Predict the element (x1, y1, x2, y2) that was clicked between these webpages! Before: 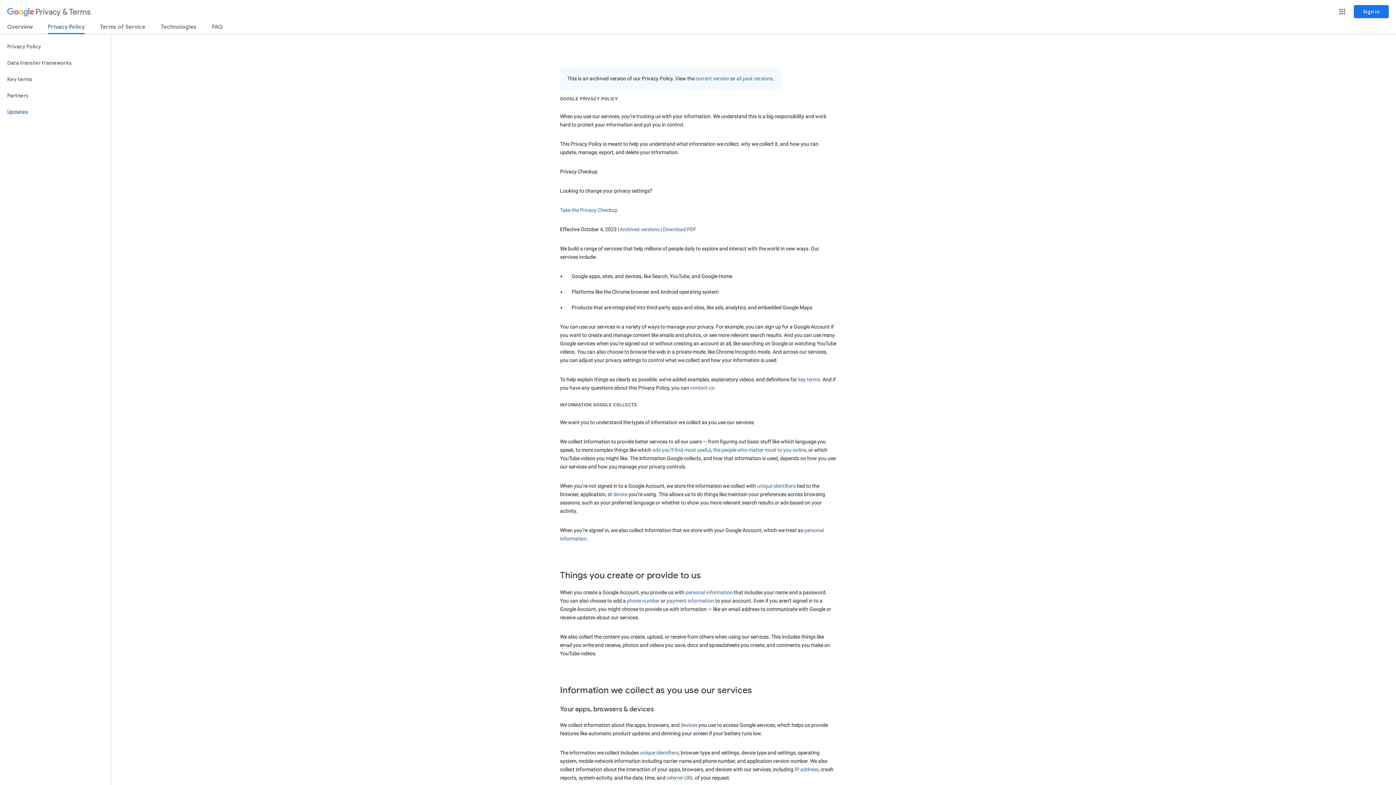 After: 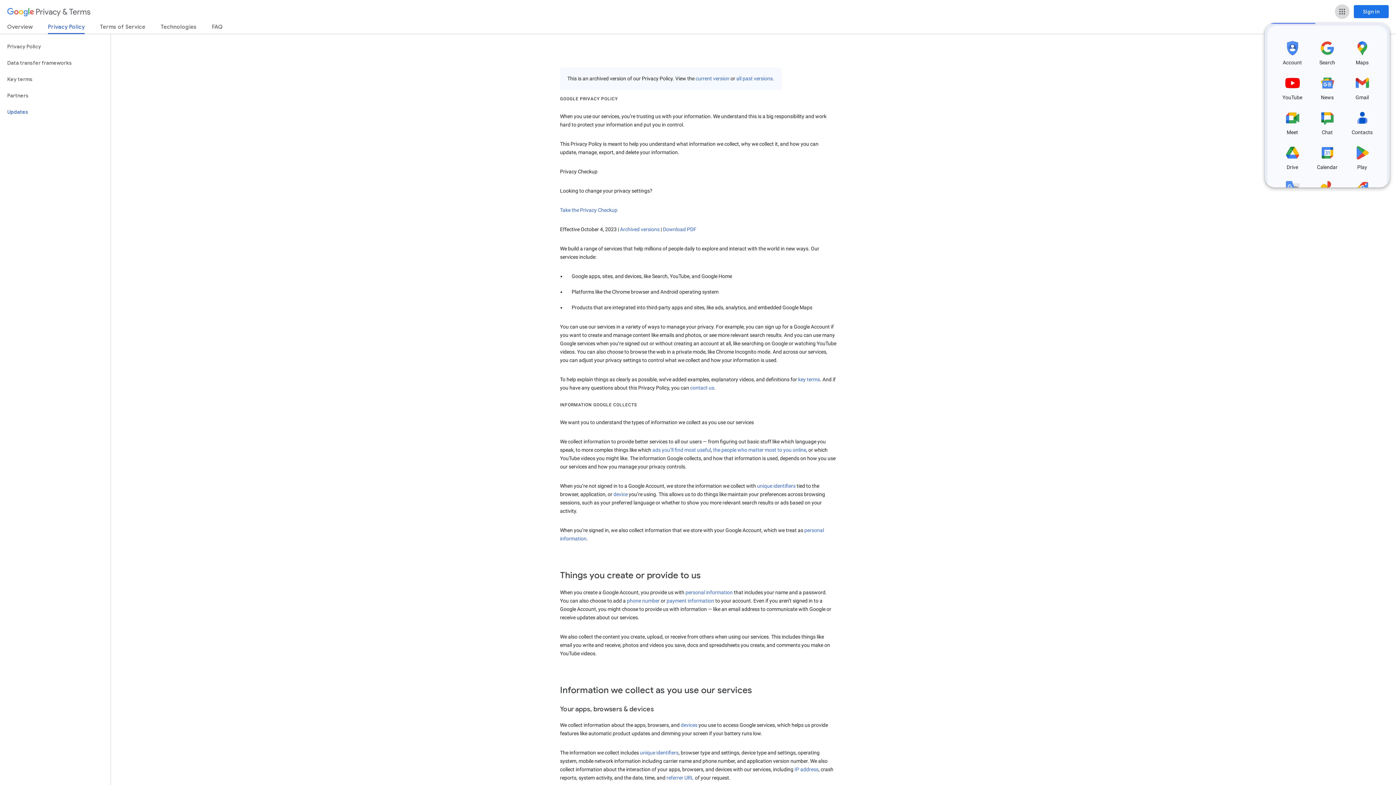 Action: bbox: (1335, 4, 1349, 18) label: Google apps